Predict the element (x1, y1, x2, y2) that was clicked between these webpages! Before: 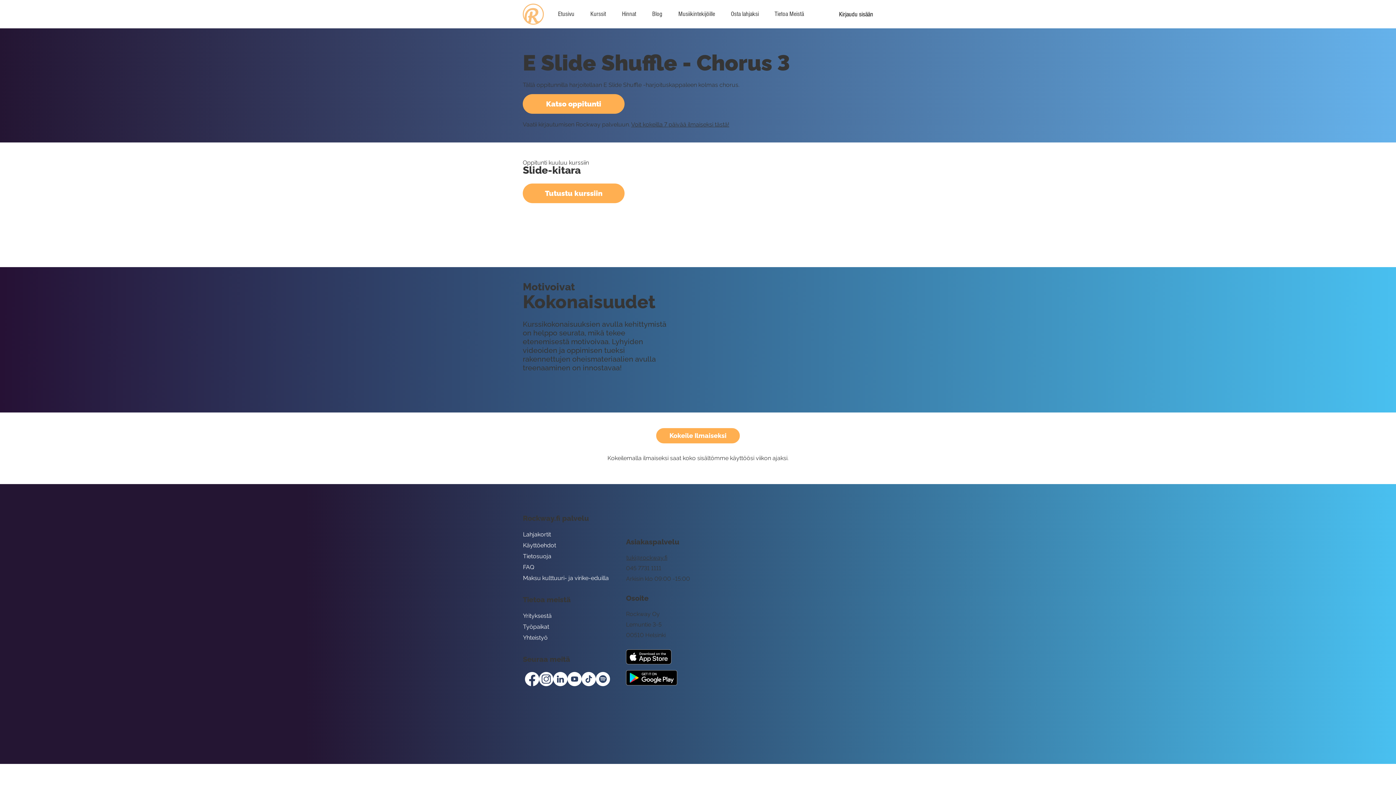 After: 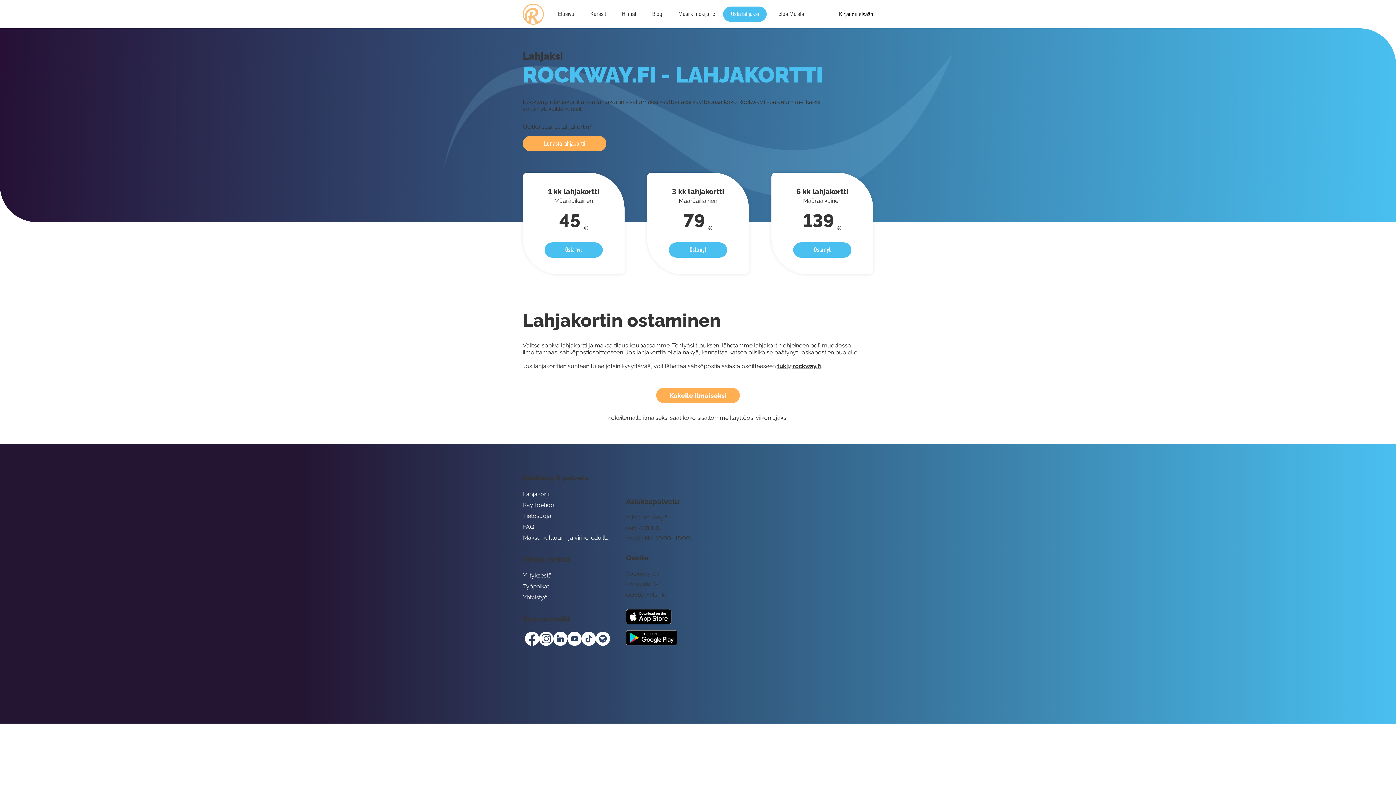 Action: label: Osta lahjaksi bbox: (723, 6, 766, 21)